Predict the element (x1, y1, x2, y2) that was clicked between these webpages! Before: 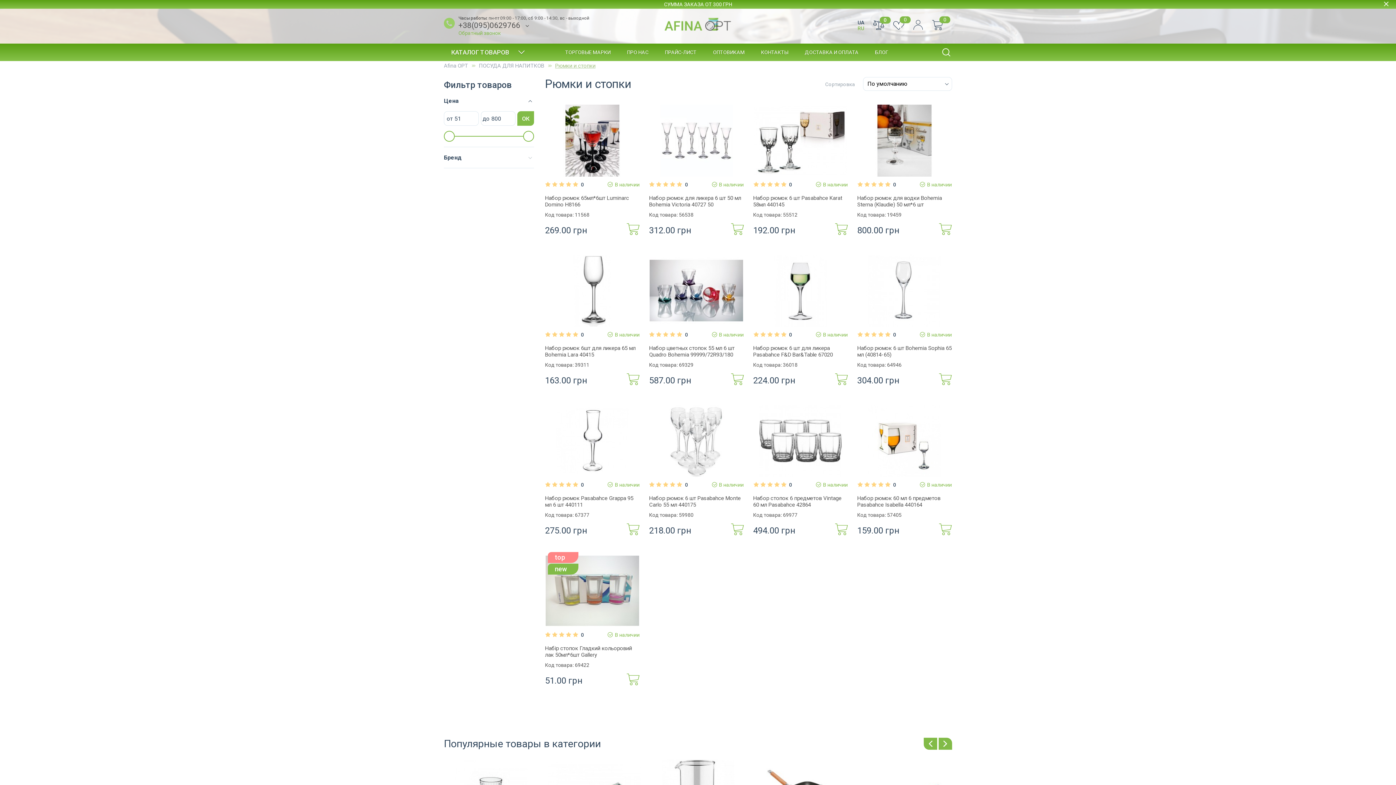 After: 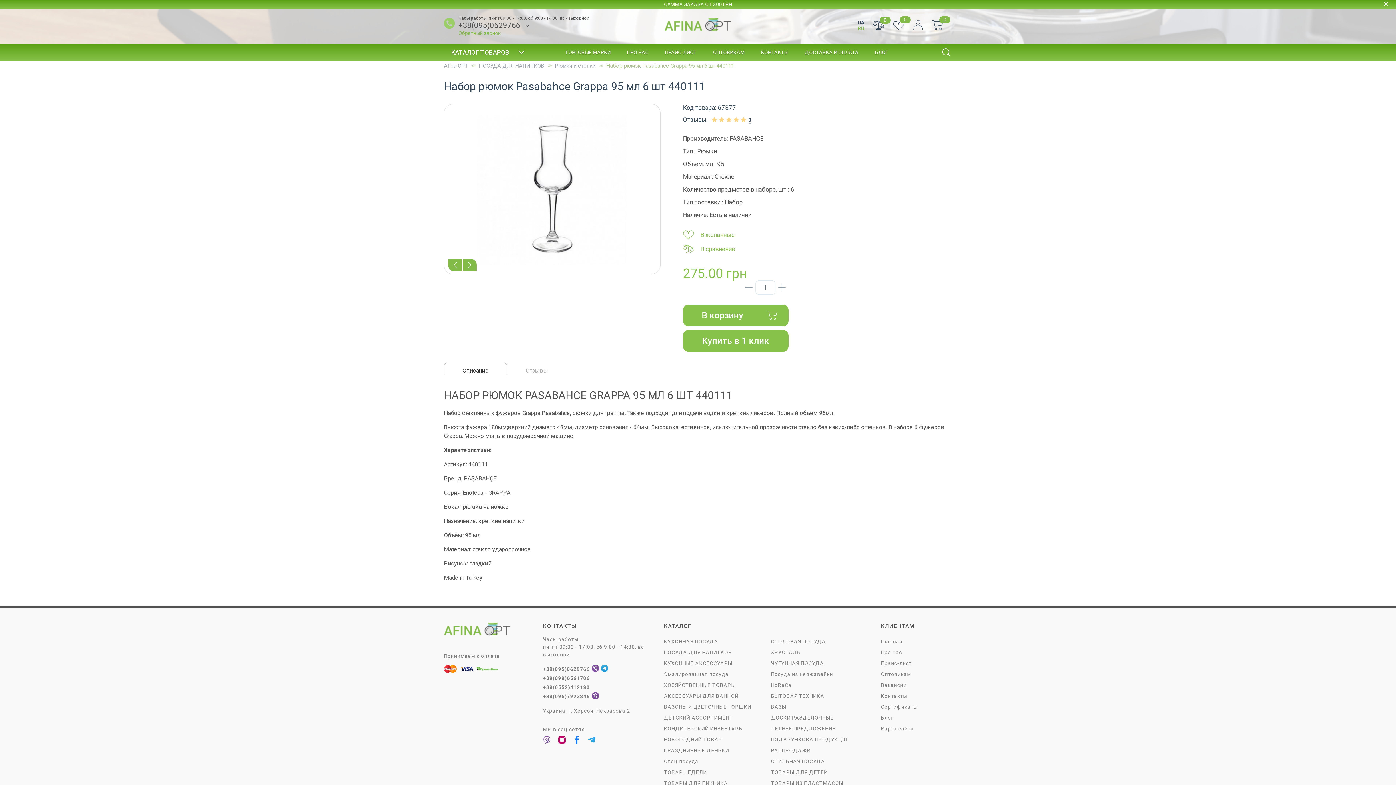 Action: bbox: (545, 405, 639, 477)